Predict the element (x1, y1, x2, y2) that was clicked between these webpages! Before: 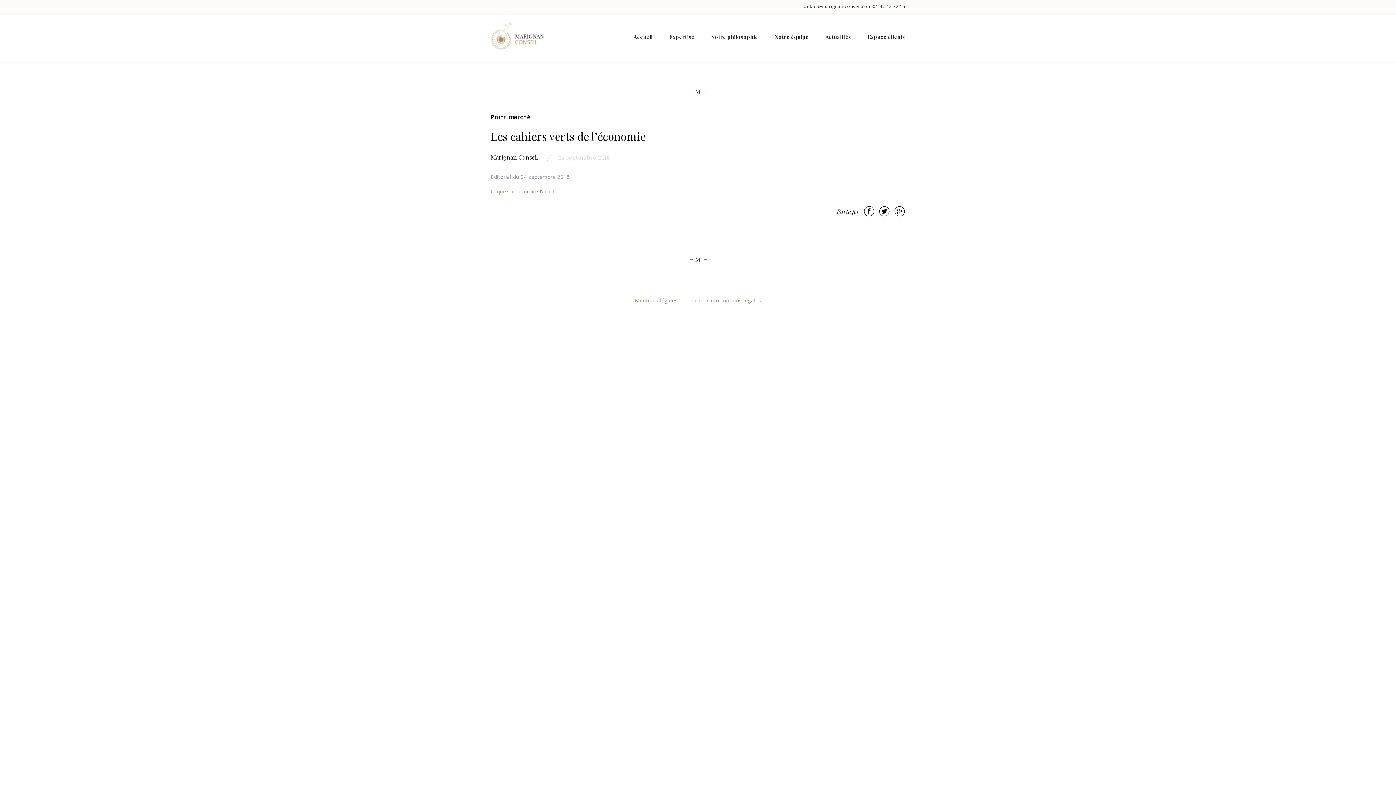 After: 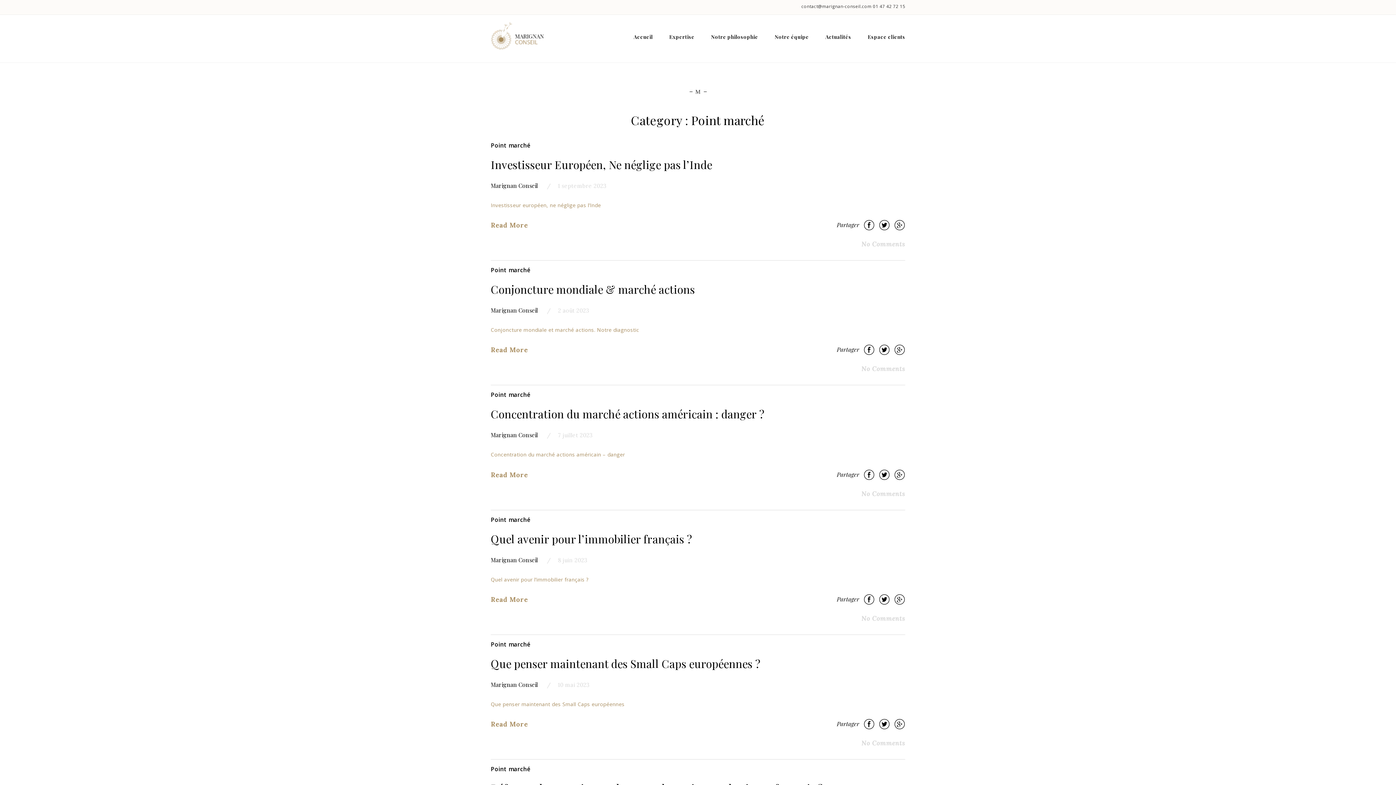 Action: label: Point marché bbox: (490, 112, 530, 120)